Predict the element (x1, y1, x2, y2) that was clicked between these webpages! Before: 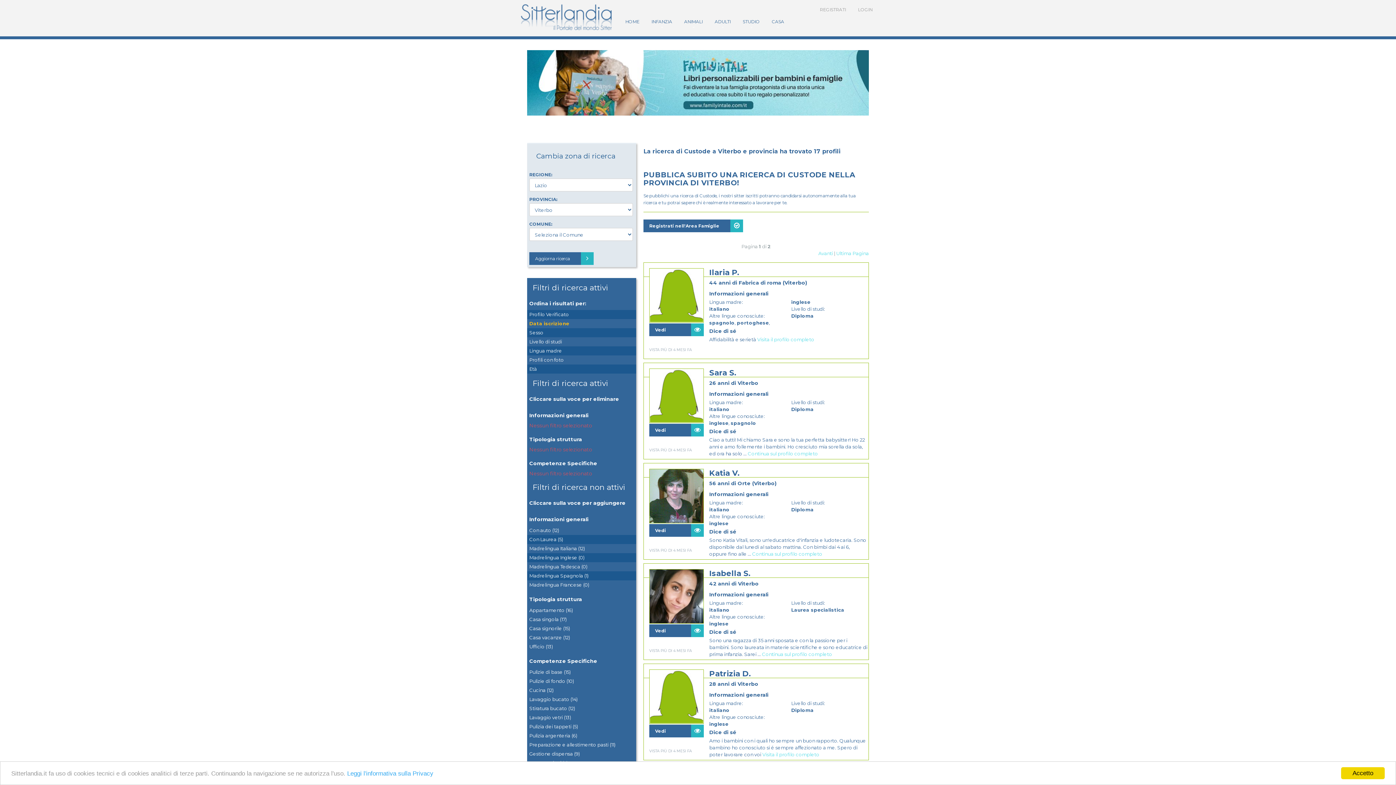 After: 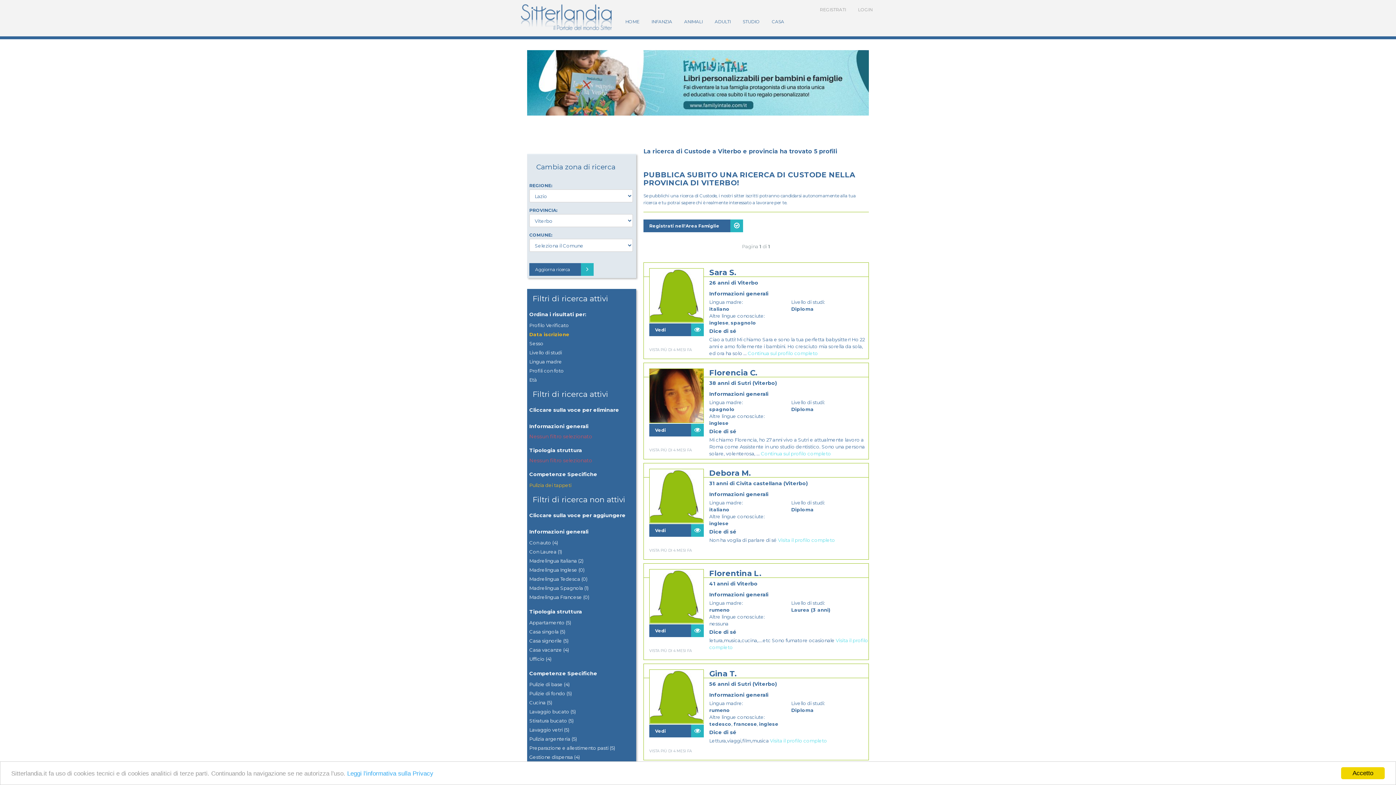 Action: bbox: (527, 722, 636, 731) label: Pulizia dei tappeti (5)